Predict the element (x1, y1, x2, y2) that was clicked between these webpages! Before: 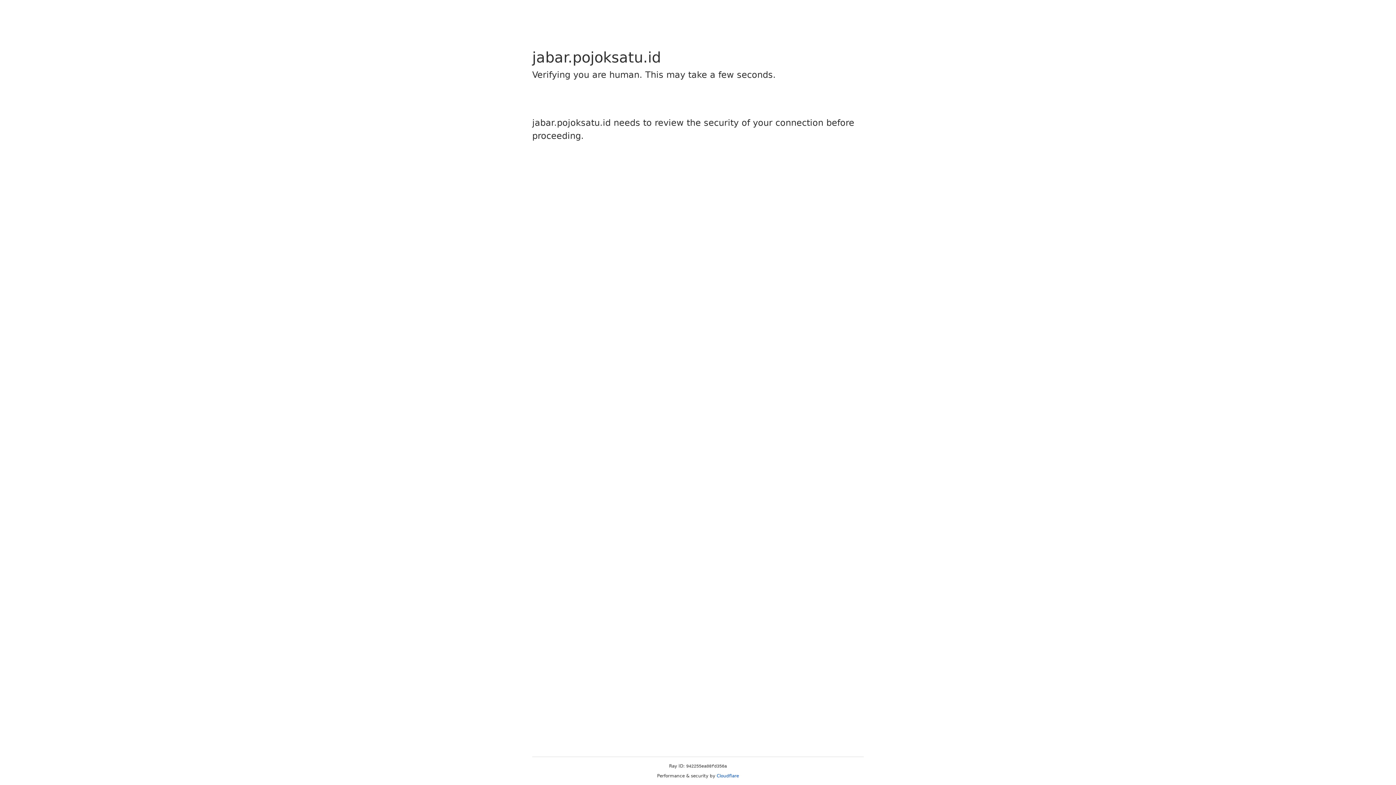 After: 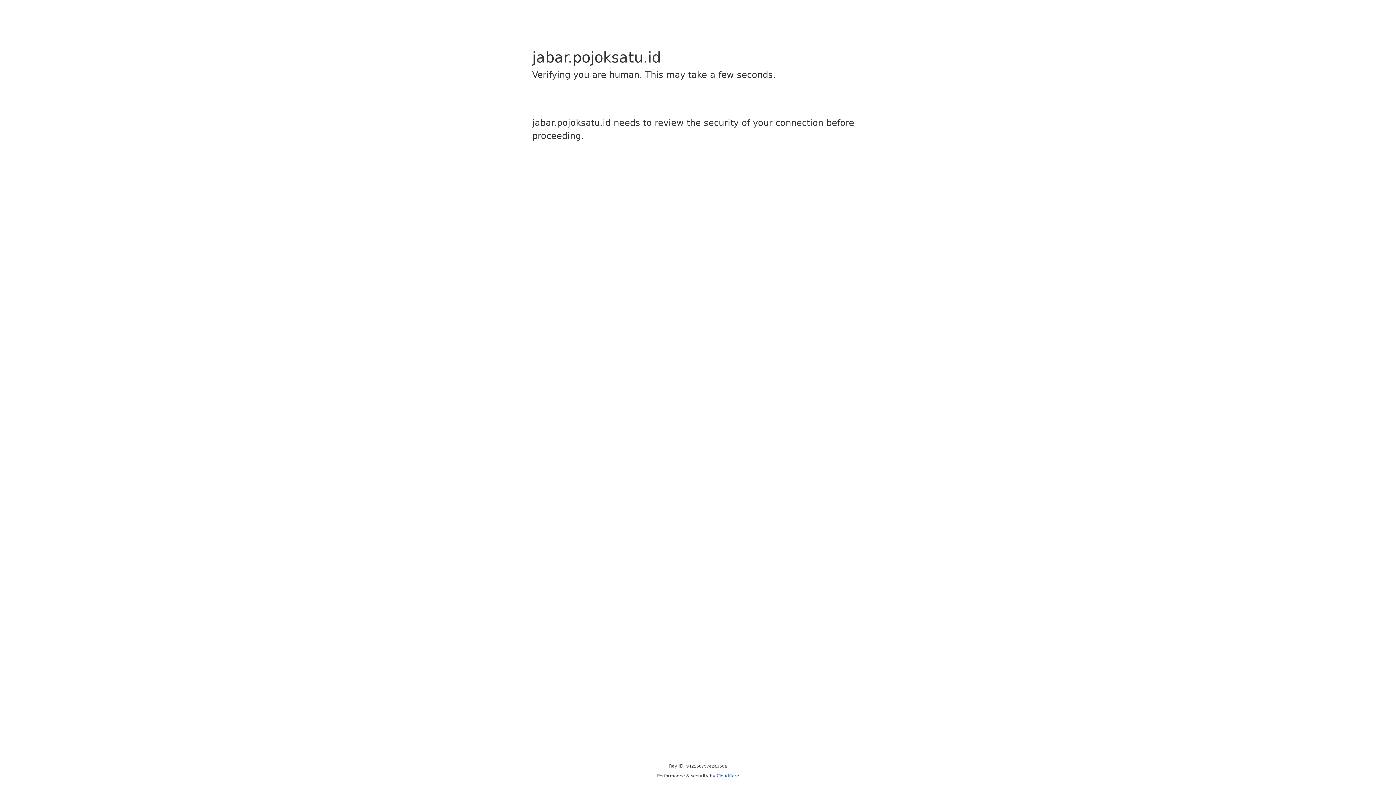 Action: label: Cloudflare bbox: (716, 773, 739, 778)